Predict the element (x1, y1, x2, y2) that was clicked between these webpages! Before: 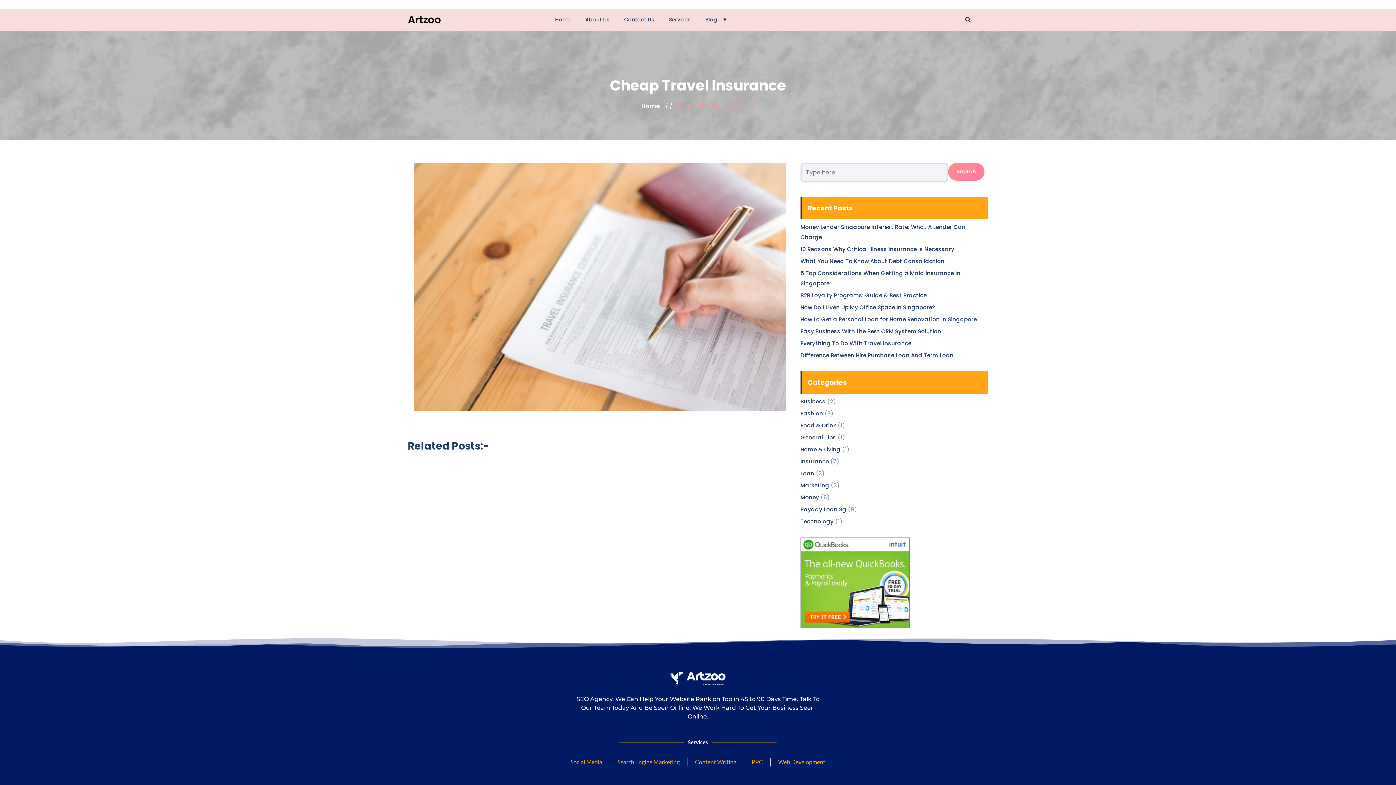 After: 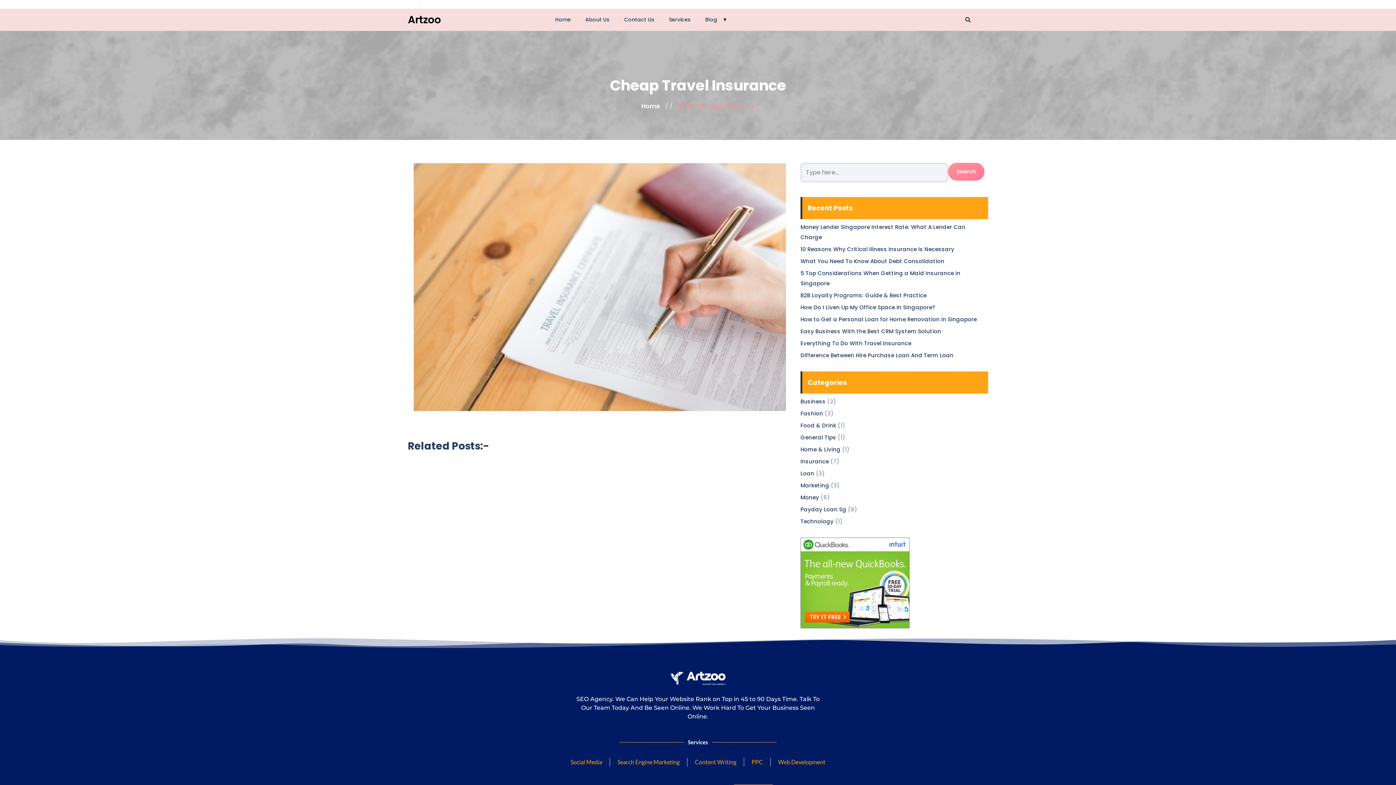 Action: bbox: (408, -5, 419, 13)